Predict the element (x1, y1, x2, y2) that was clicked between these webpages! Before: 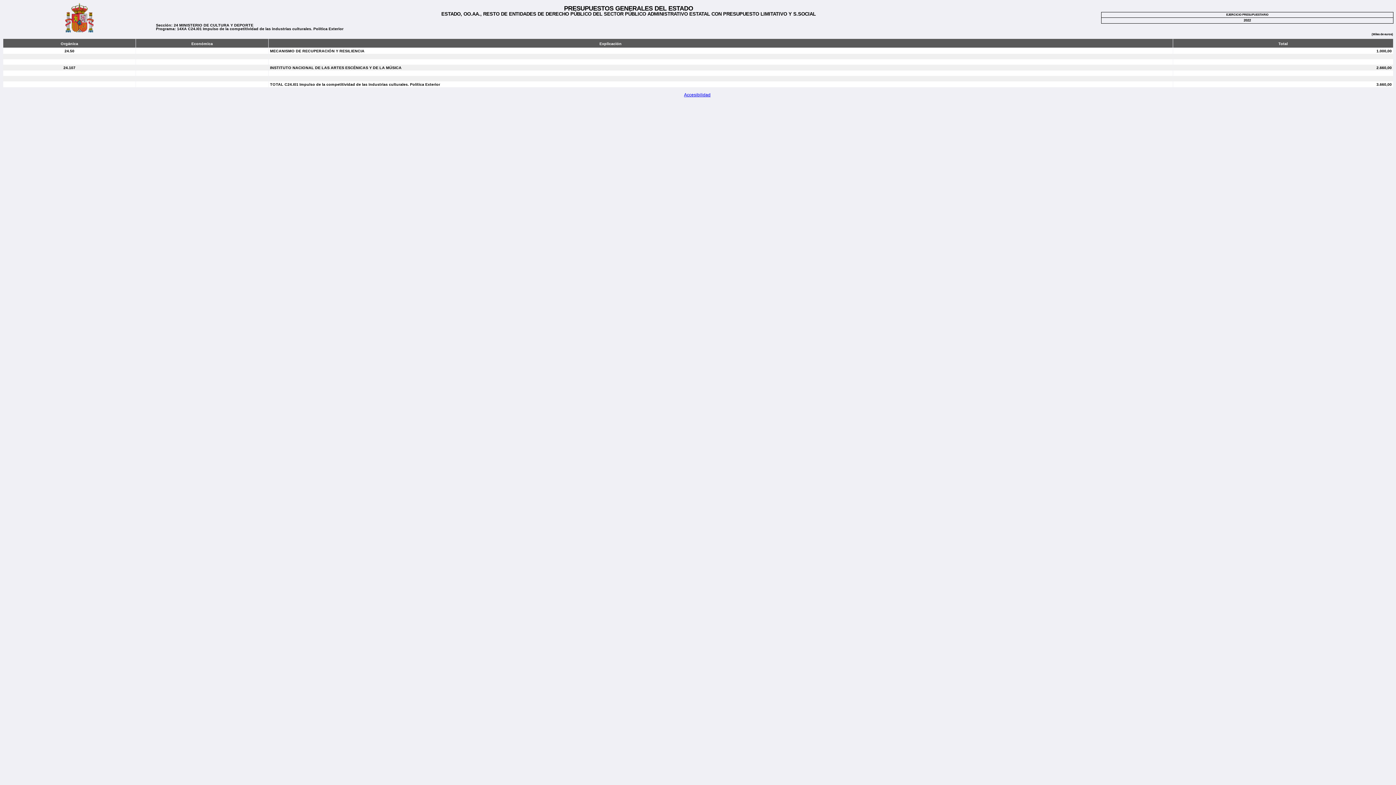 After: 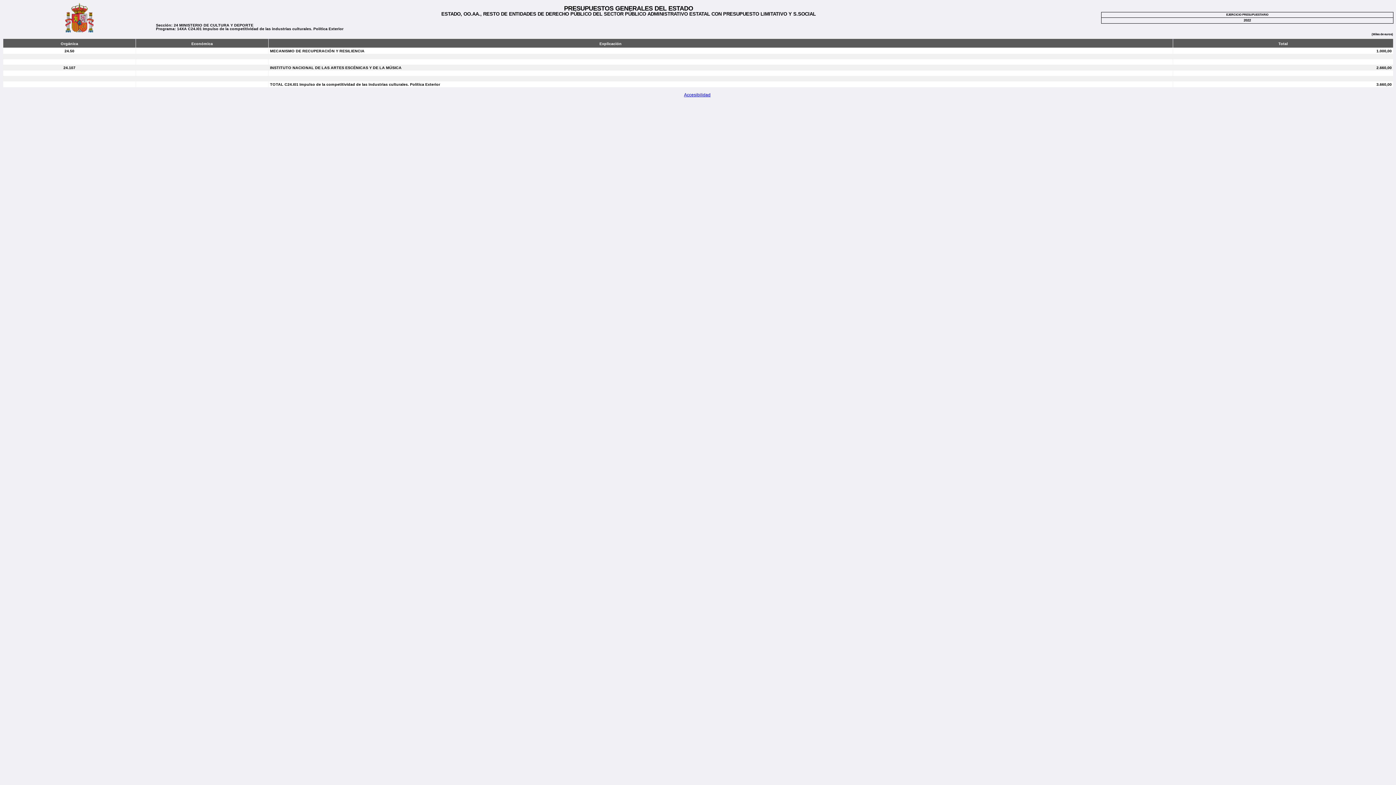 Action: bbox: (684, 92, 710, 97) label: Accesibilidad